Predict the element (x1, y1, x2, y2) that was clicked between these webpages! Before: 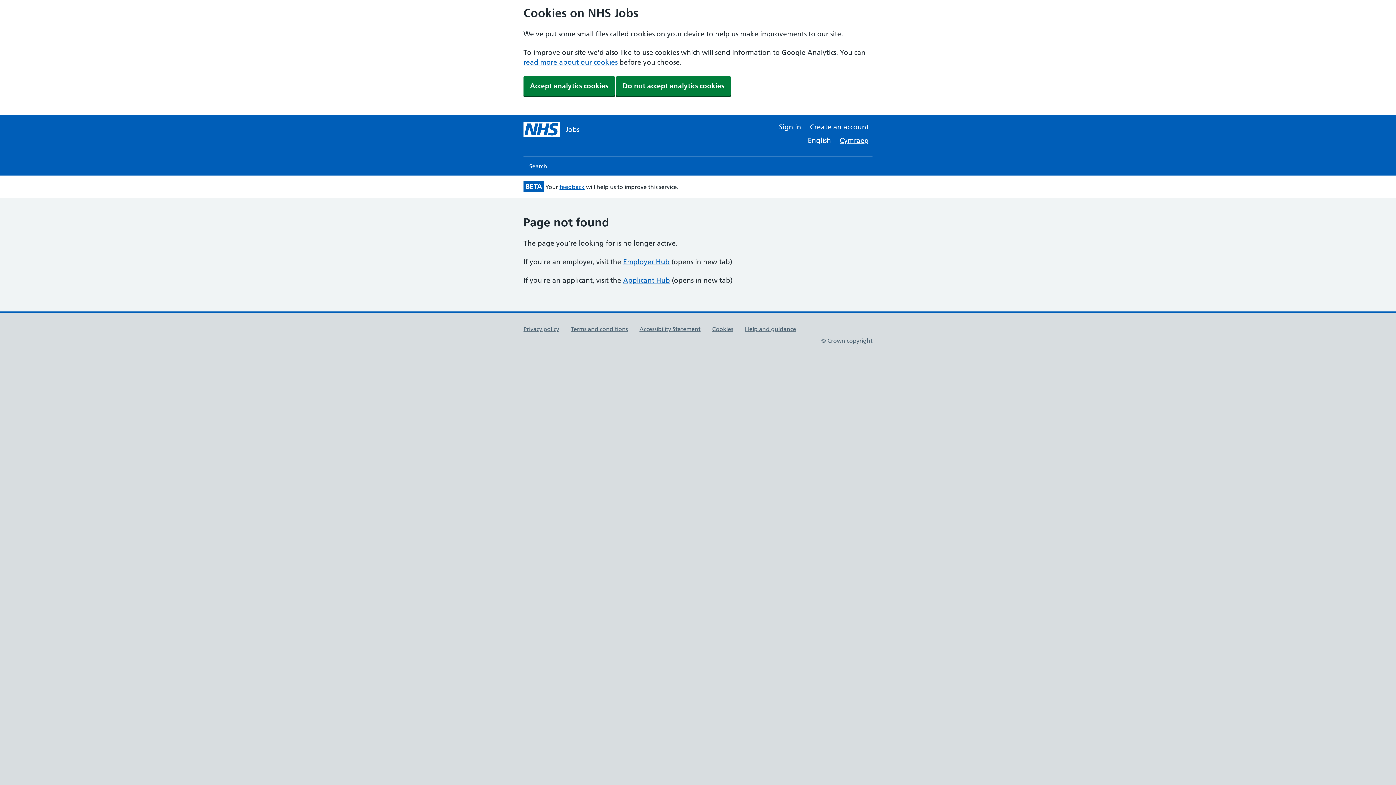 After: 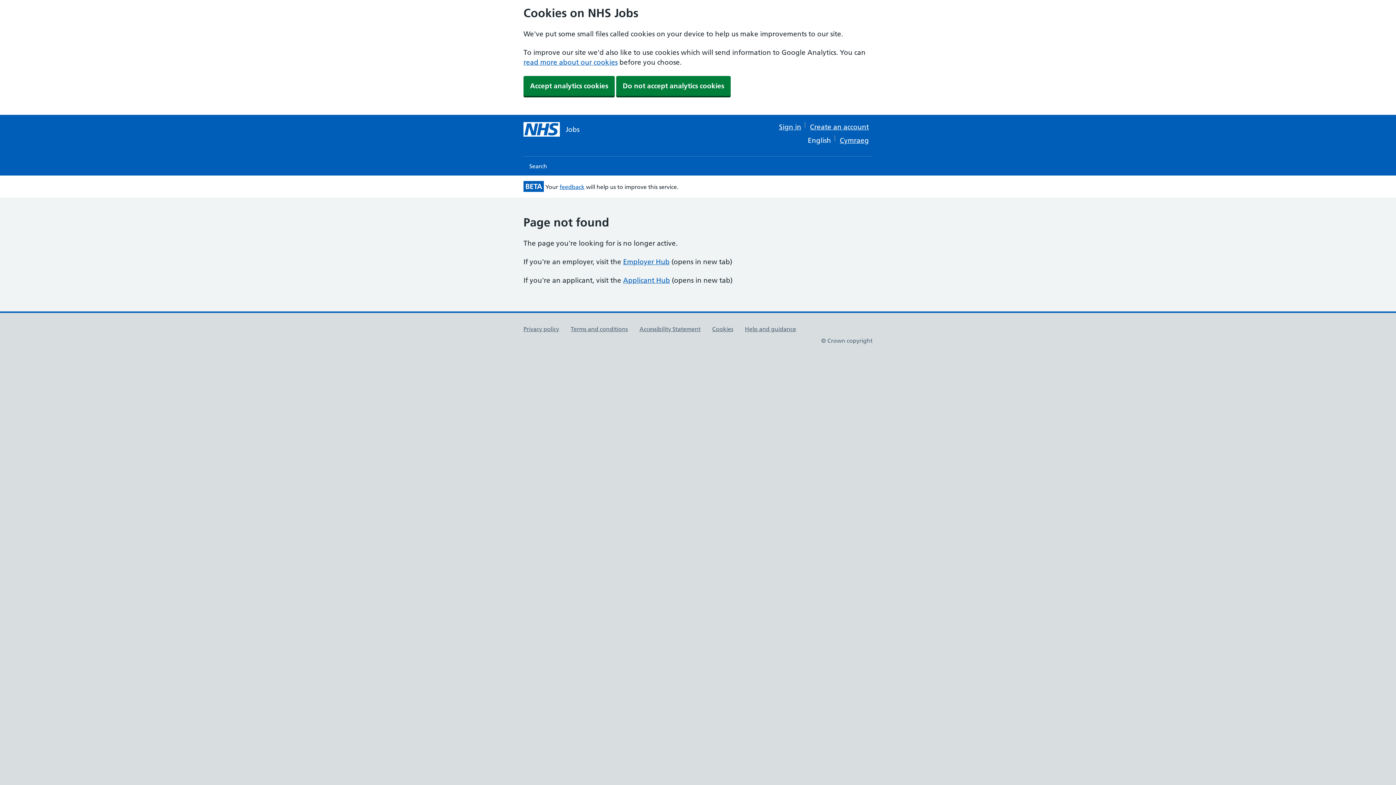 Action: label: English bbox: (808, 136, 831, 144)